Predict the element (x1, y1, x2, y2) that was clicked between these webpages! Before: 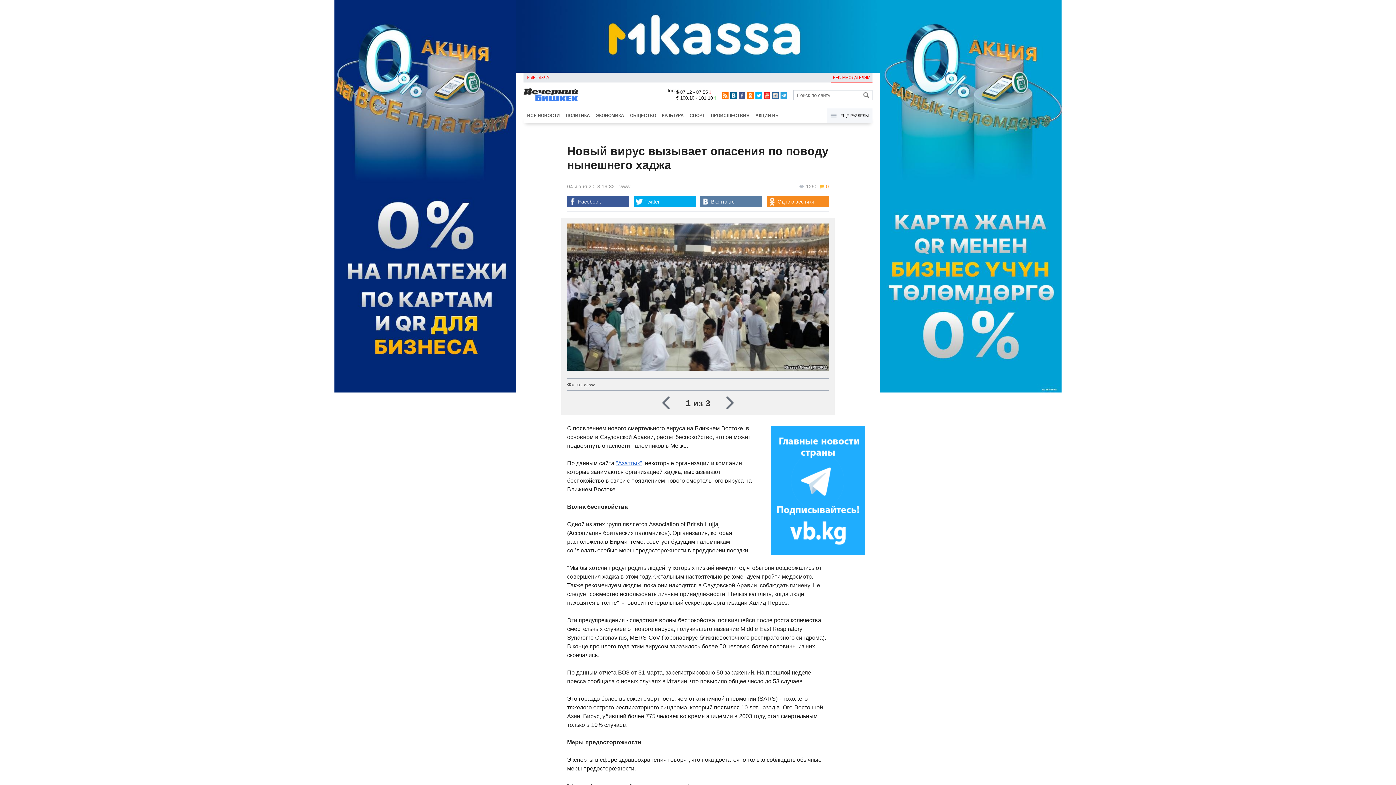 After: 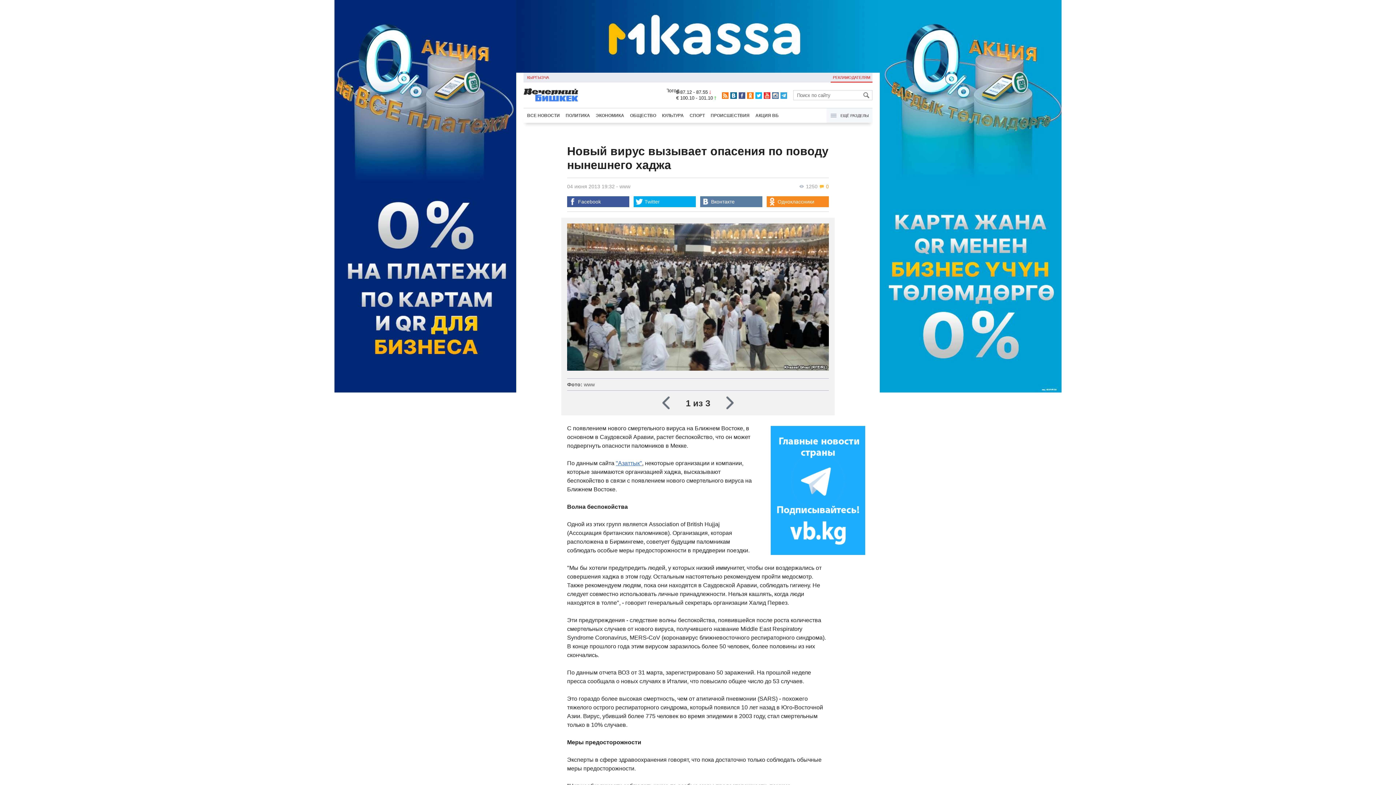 Action: bbox: (772, 92, 778, 98)